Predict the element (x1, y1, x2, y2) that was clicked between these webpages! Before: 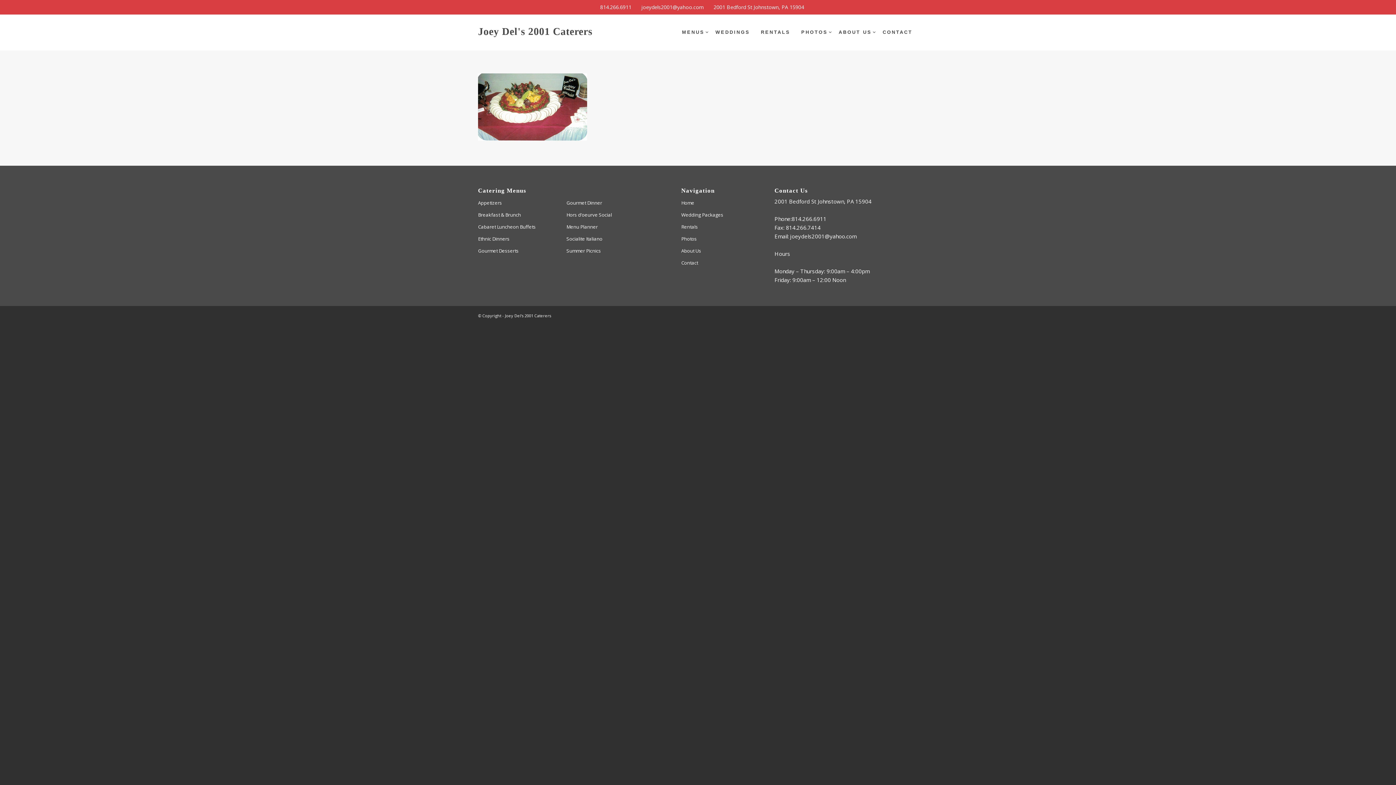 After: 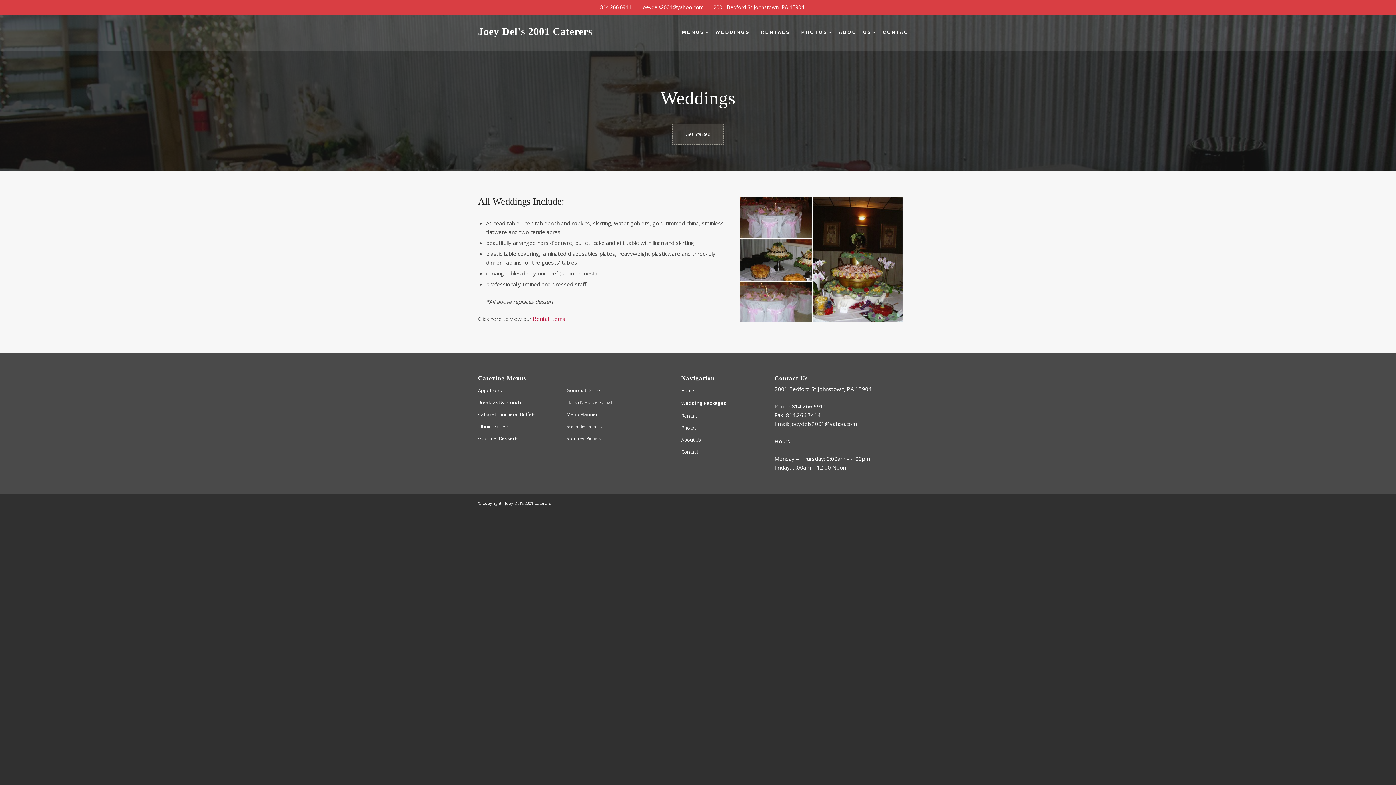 Action: label: Wedding Packages bbox: (681, 209, 748, 221)